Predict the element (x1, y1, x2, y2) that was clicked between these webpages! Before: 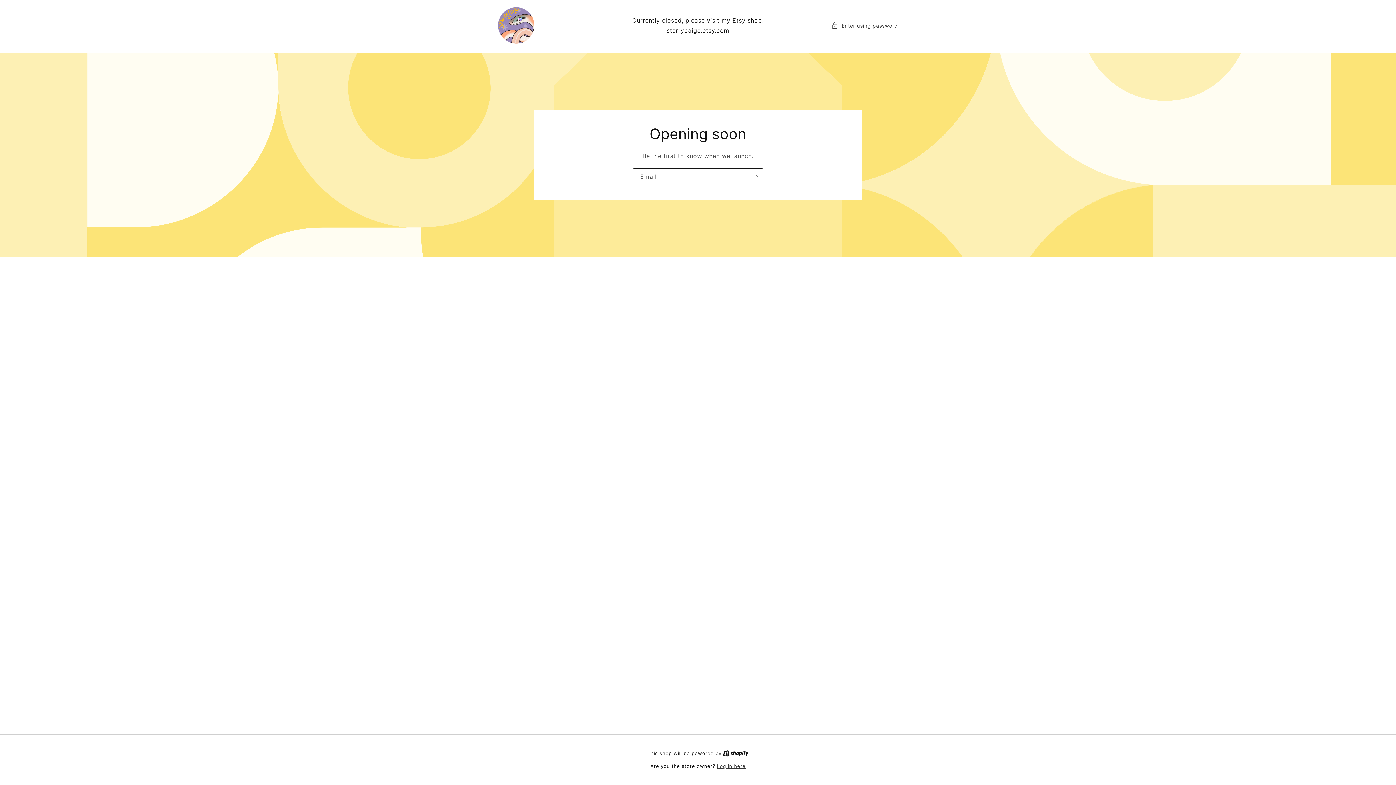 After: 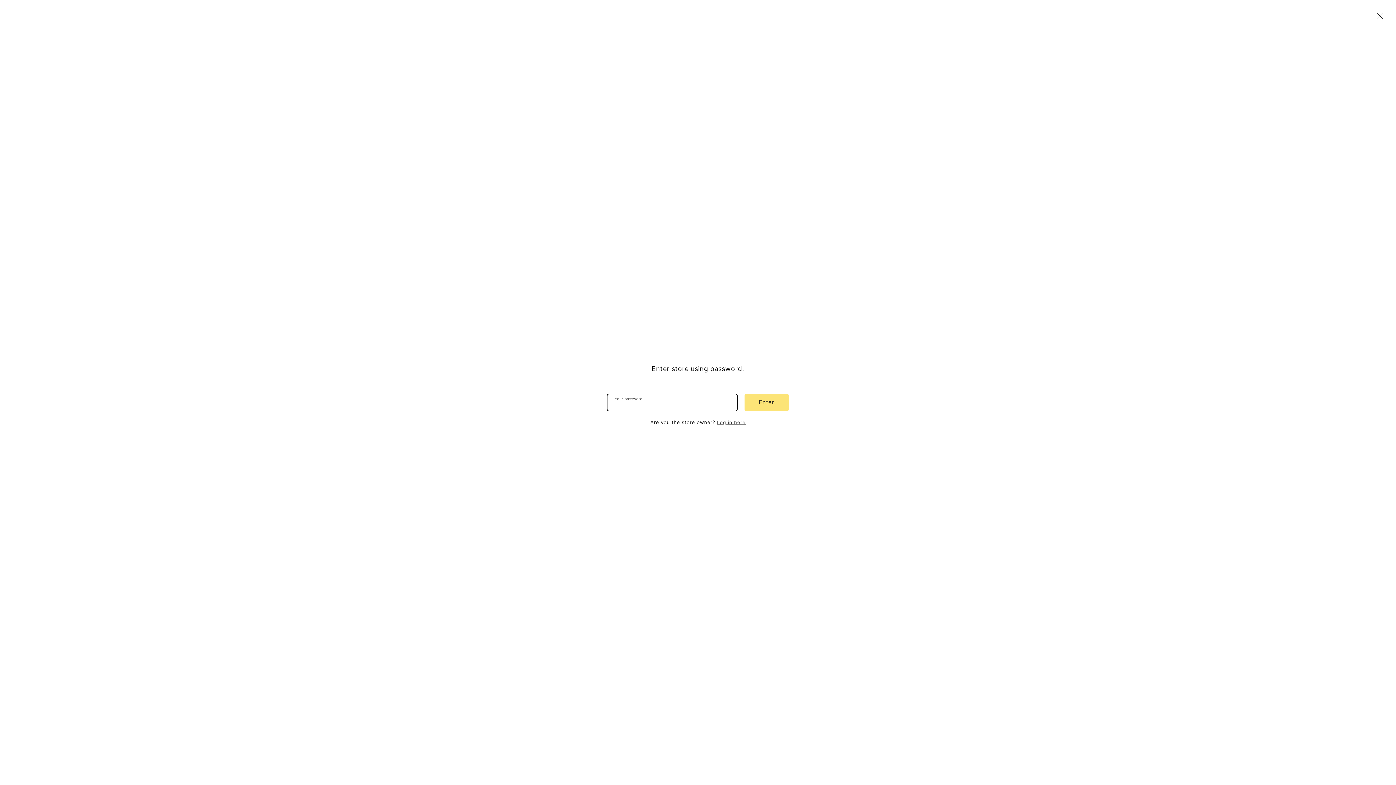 Action: bbox: (831, 20, 898, 30) label: Enter using password